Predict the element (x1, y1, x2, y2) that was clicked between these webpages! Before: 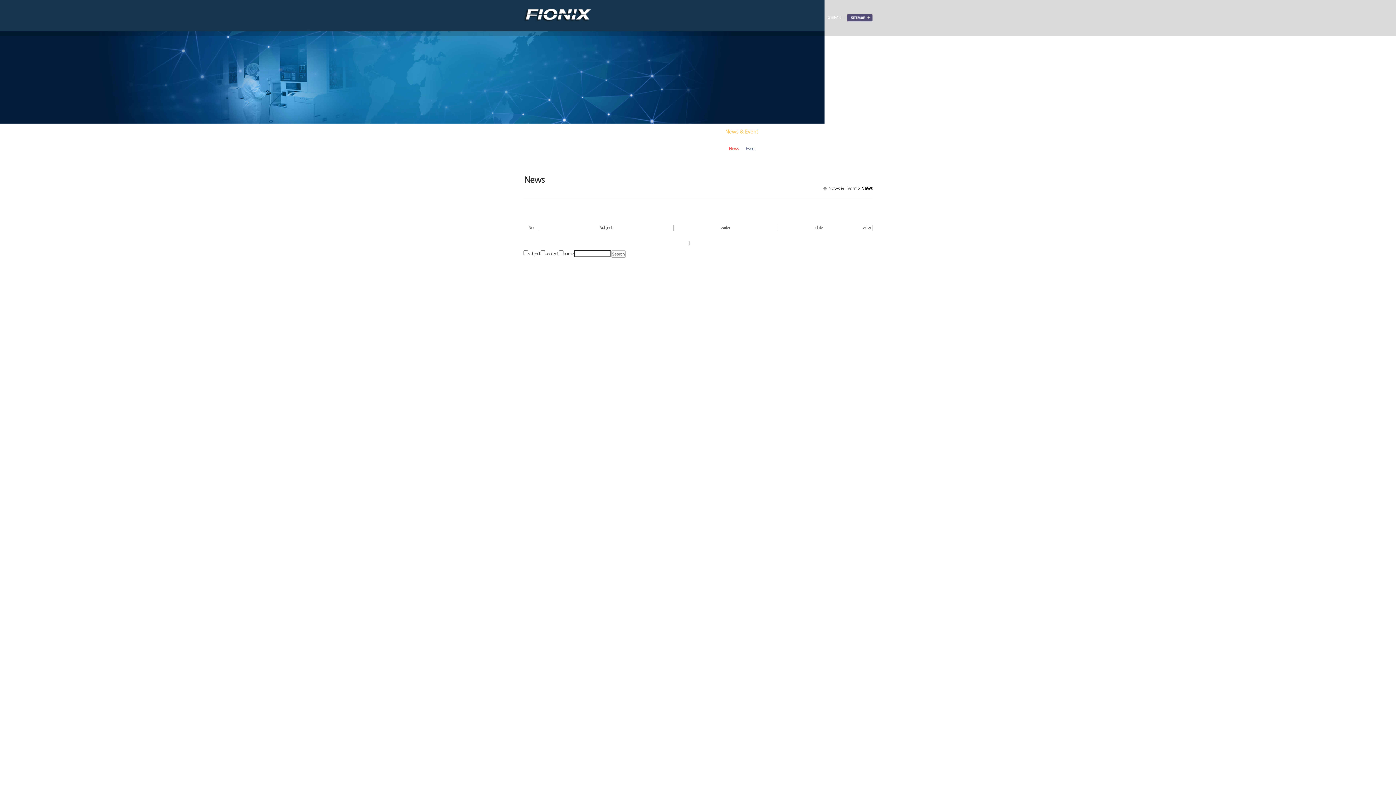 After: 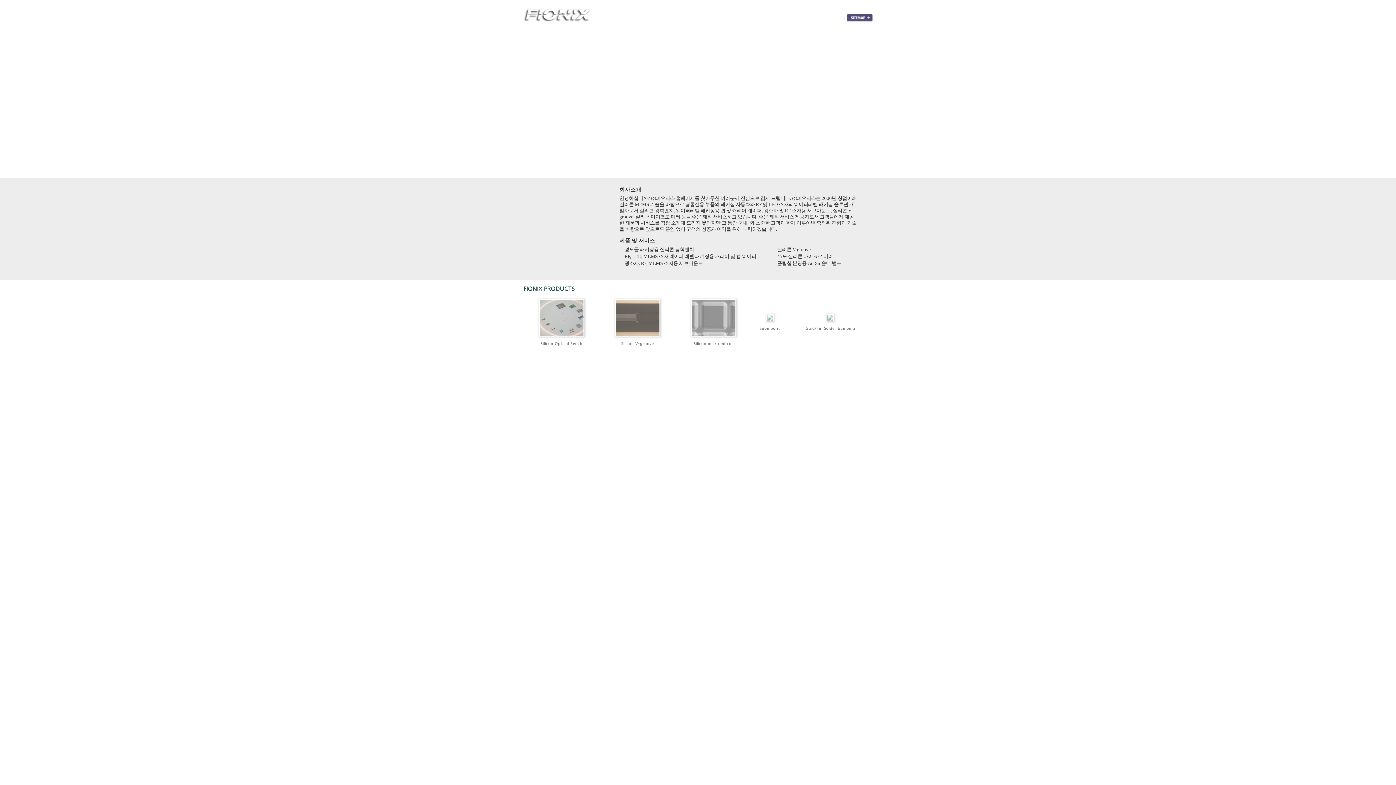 Action: bbox: (825, 14, 842, 21) label: KOREAN